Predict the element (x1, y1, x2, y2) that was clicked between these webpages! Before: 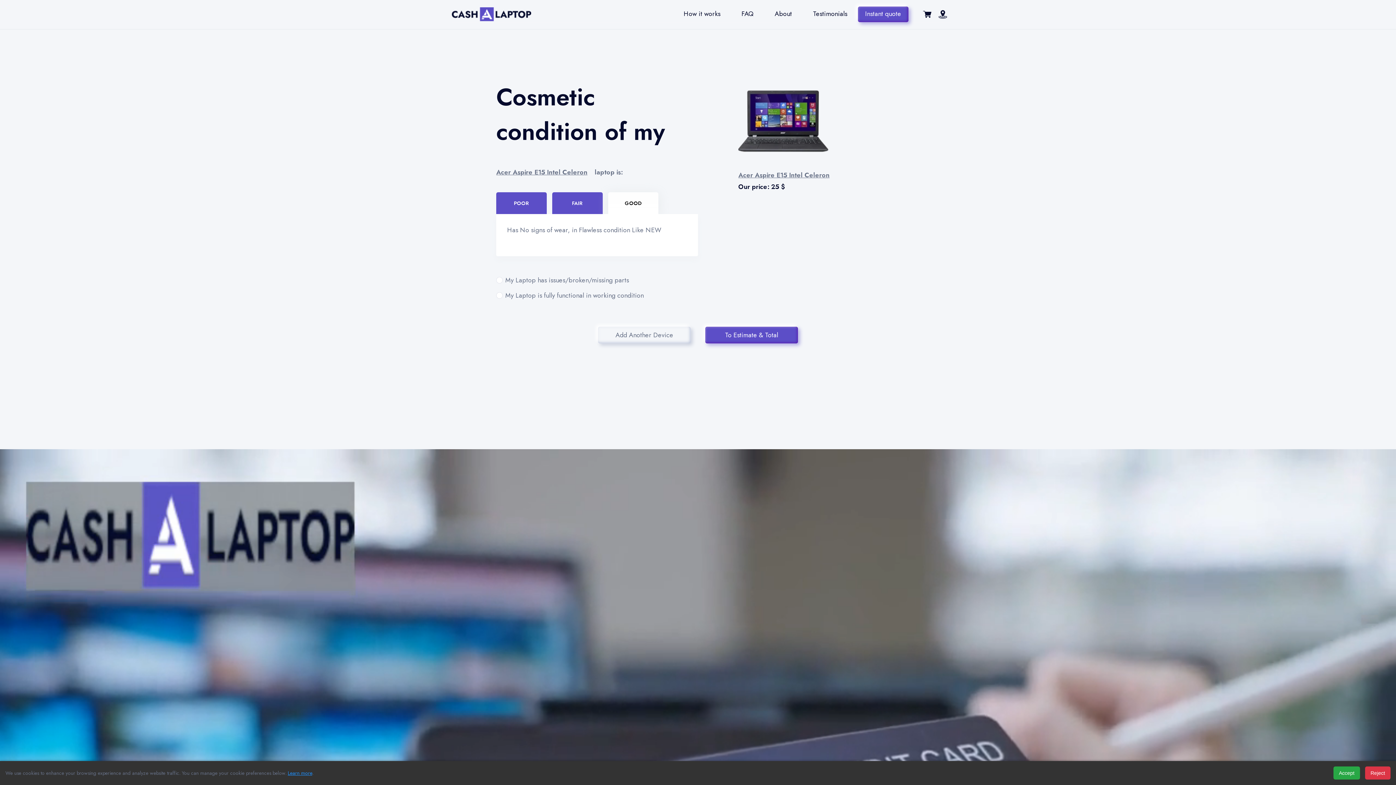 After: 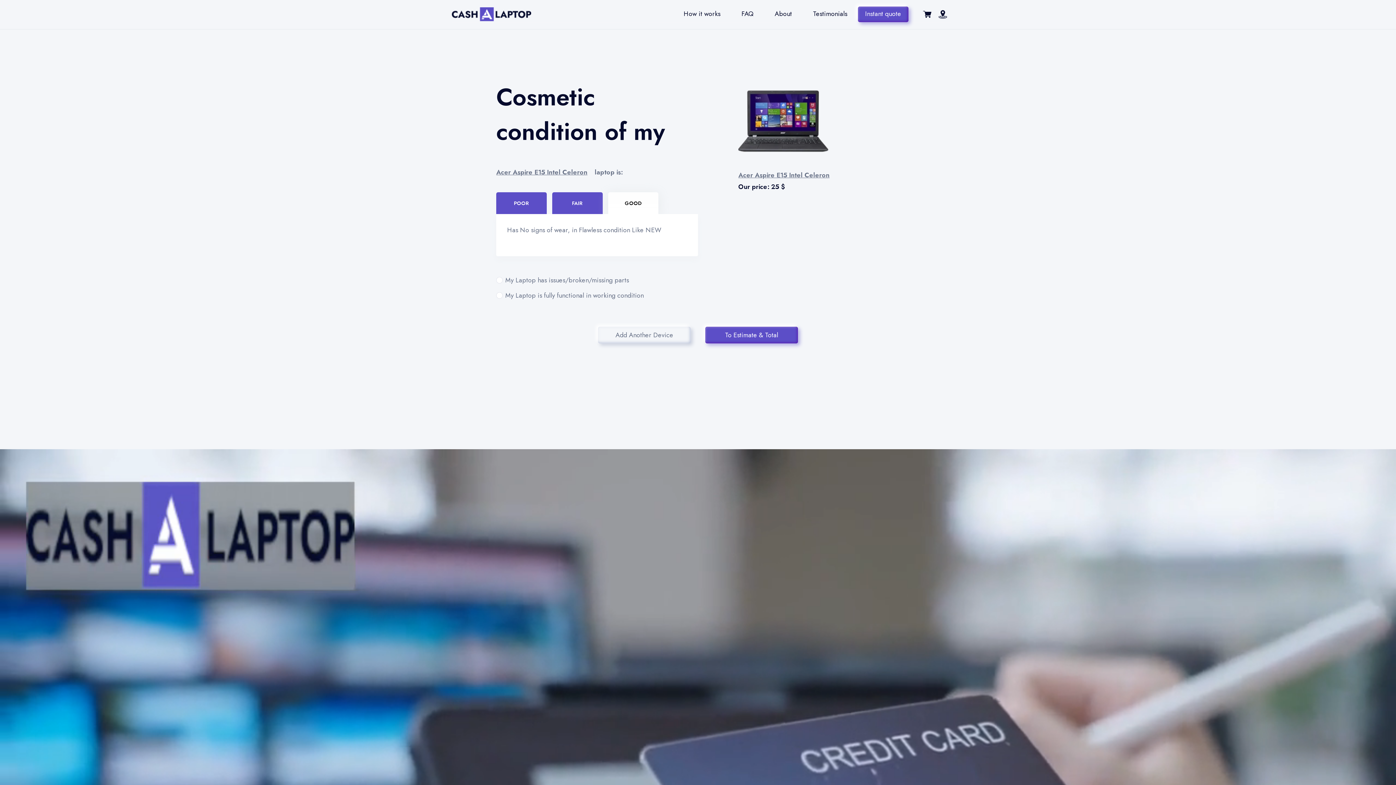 Action: label: Reject all cookies bbox: (1365, 766, 1390, 780)